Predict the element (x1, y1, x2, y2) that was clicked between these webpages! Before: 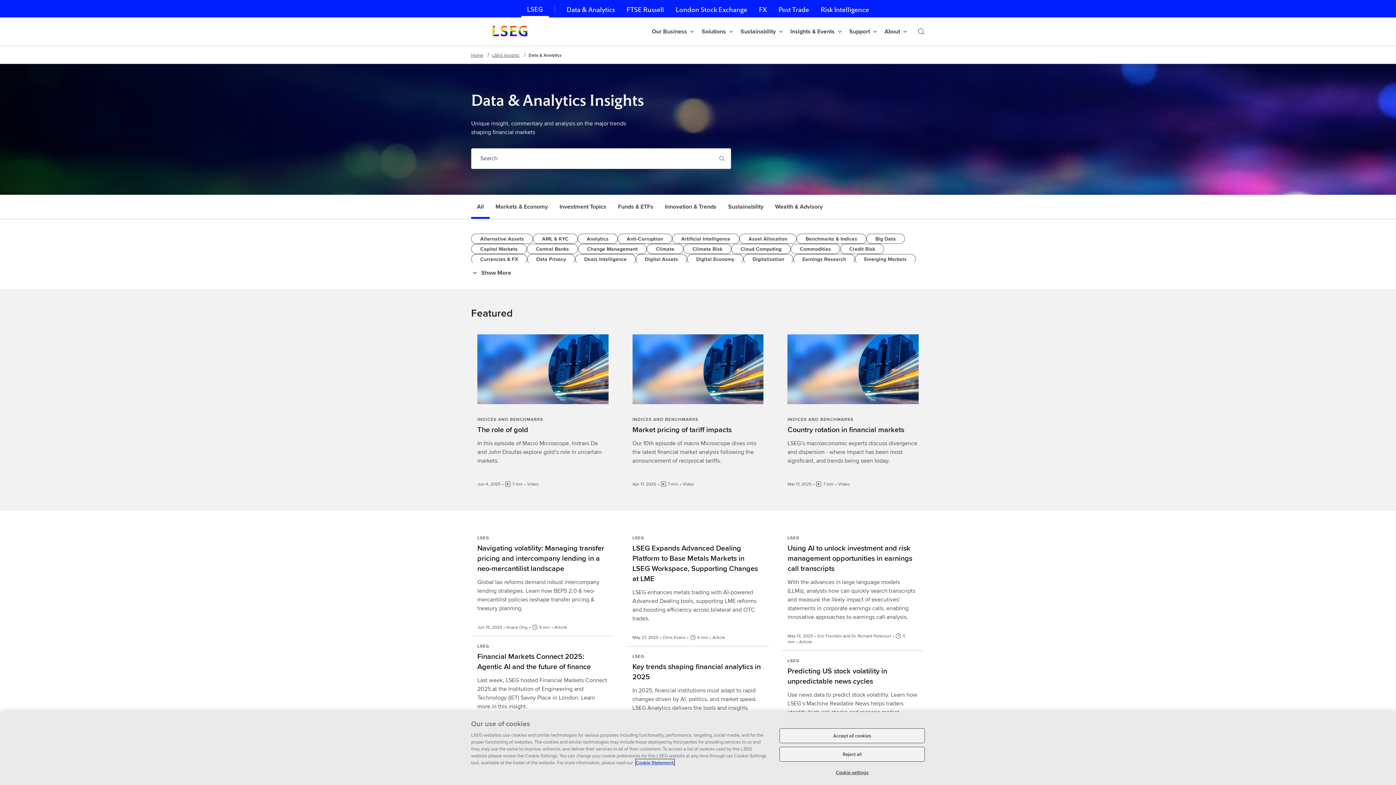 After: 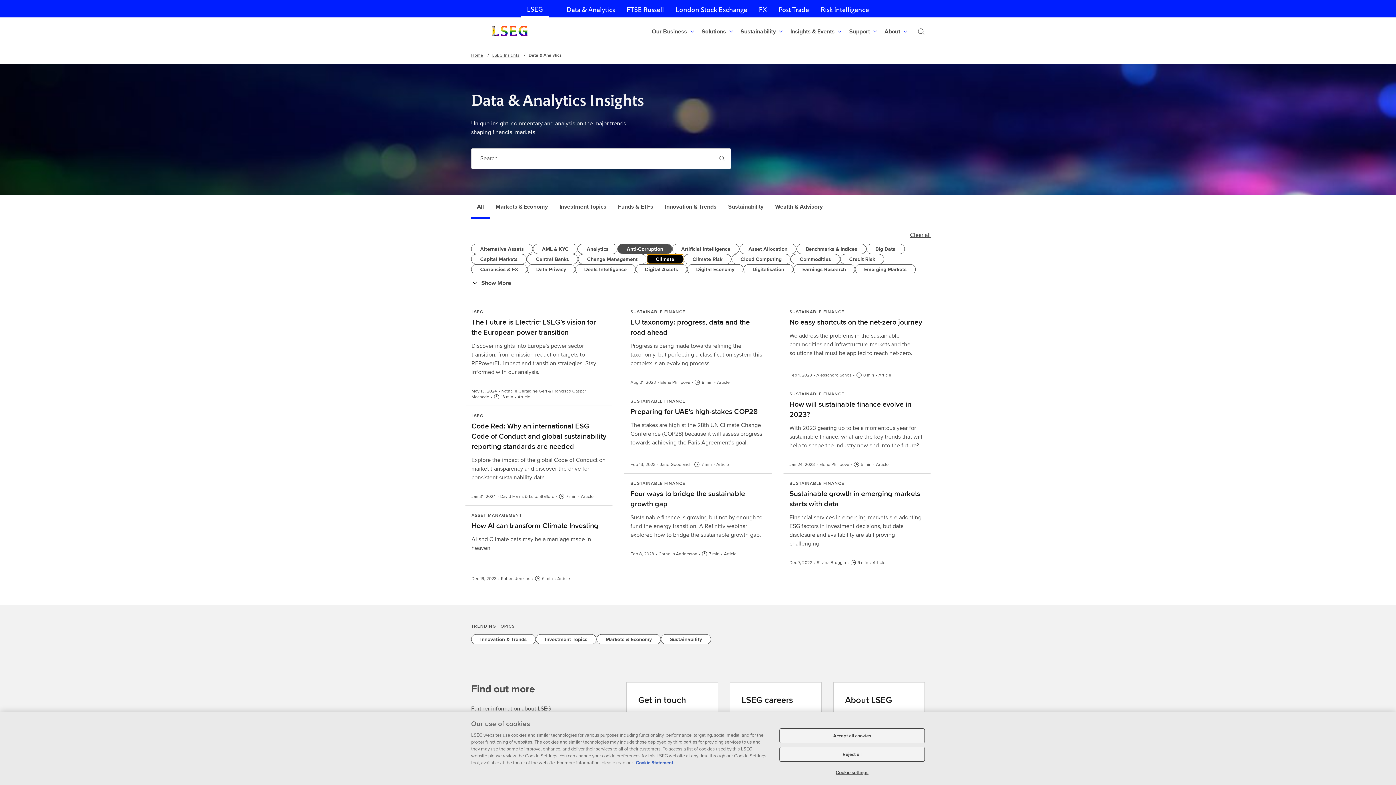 Action: label: Climate bbox: (646, 244, 683, 254)